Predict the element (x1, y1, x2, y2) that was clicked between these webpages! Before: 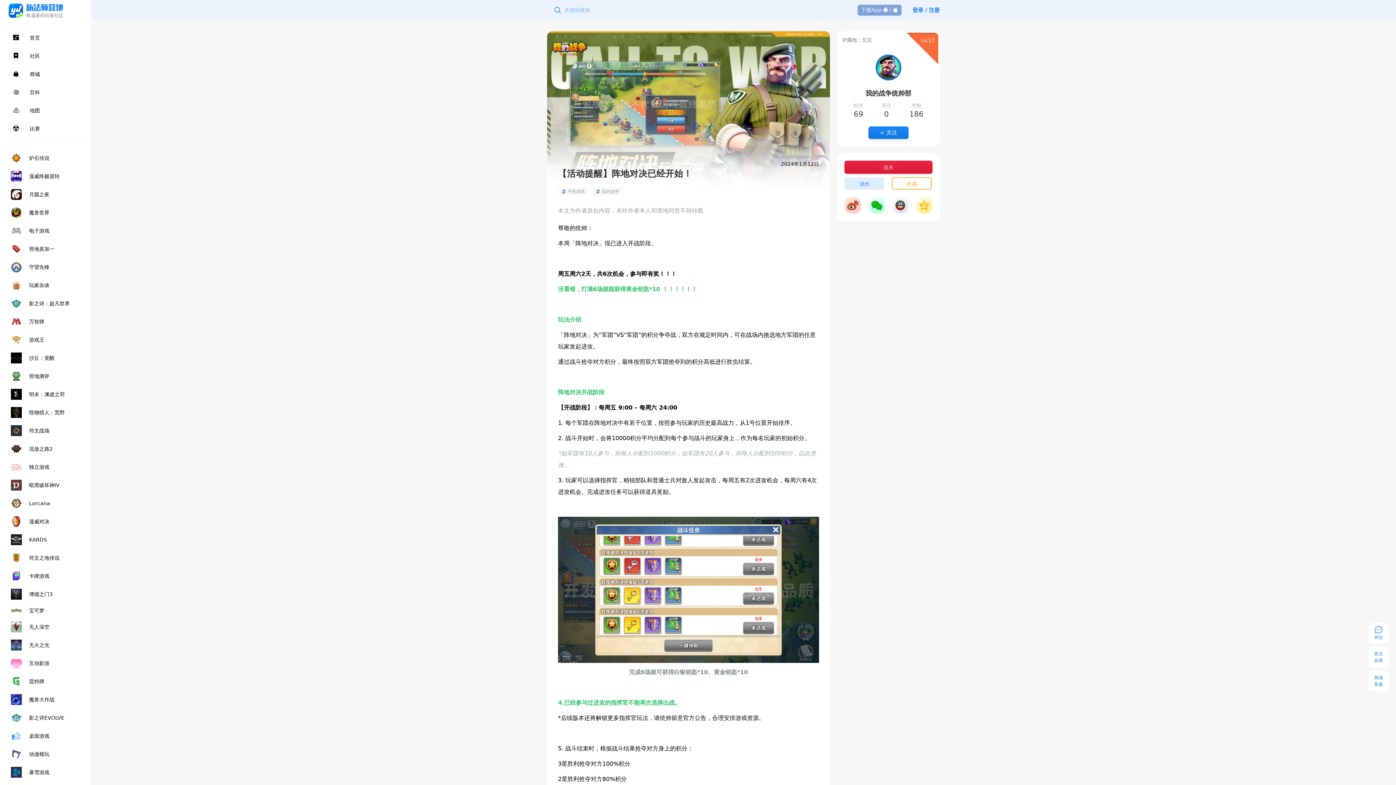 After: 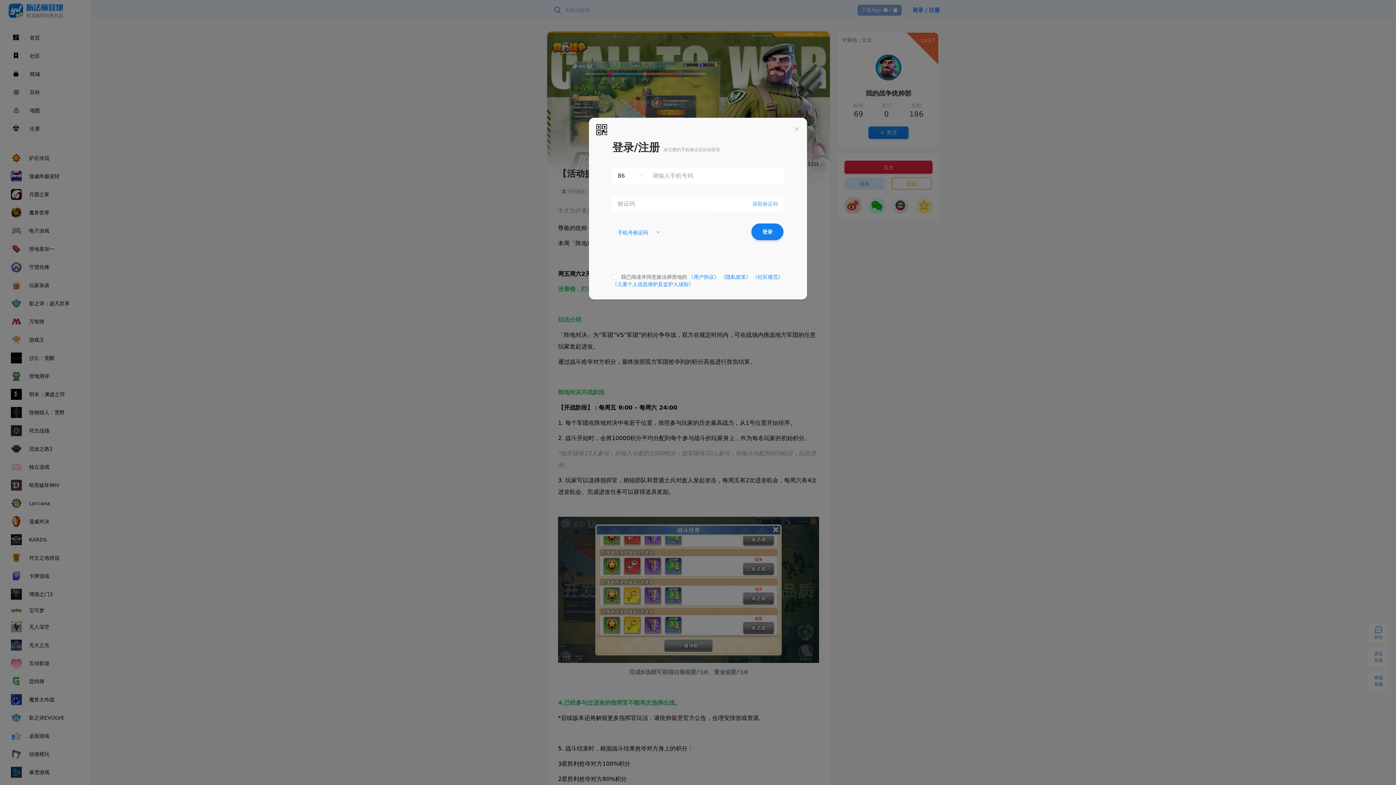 Action: label: 浇水 bbox: (844, 164, 884, 176)